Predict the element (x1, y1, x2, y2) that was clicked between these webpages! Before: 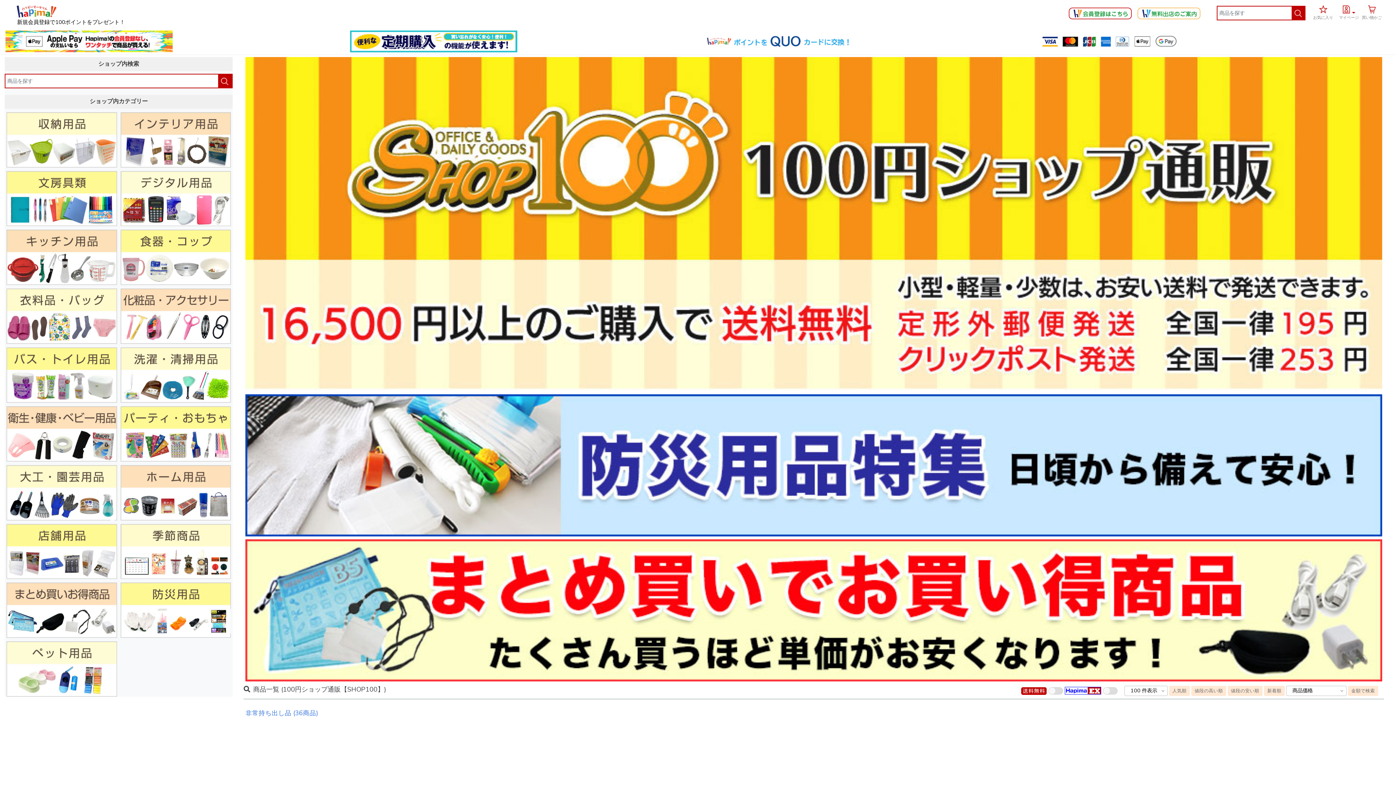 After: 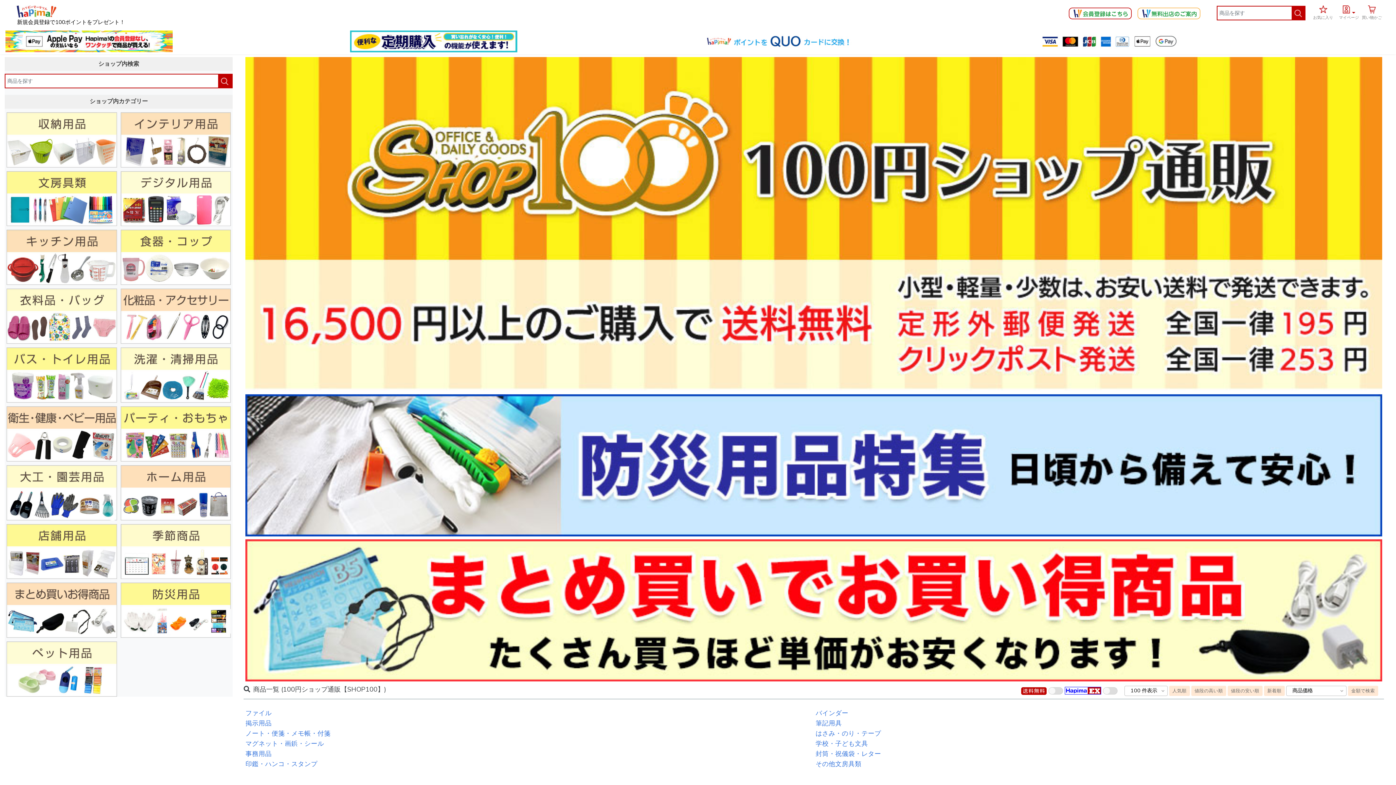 Action: bbox: (6, 171, 116, 226)